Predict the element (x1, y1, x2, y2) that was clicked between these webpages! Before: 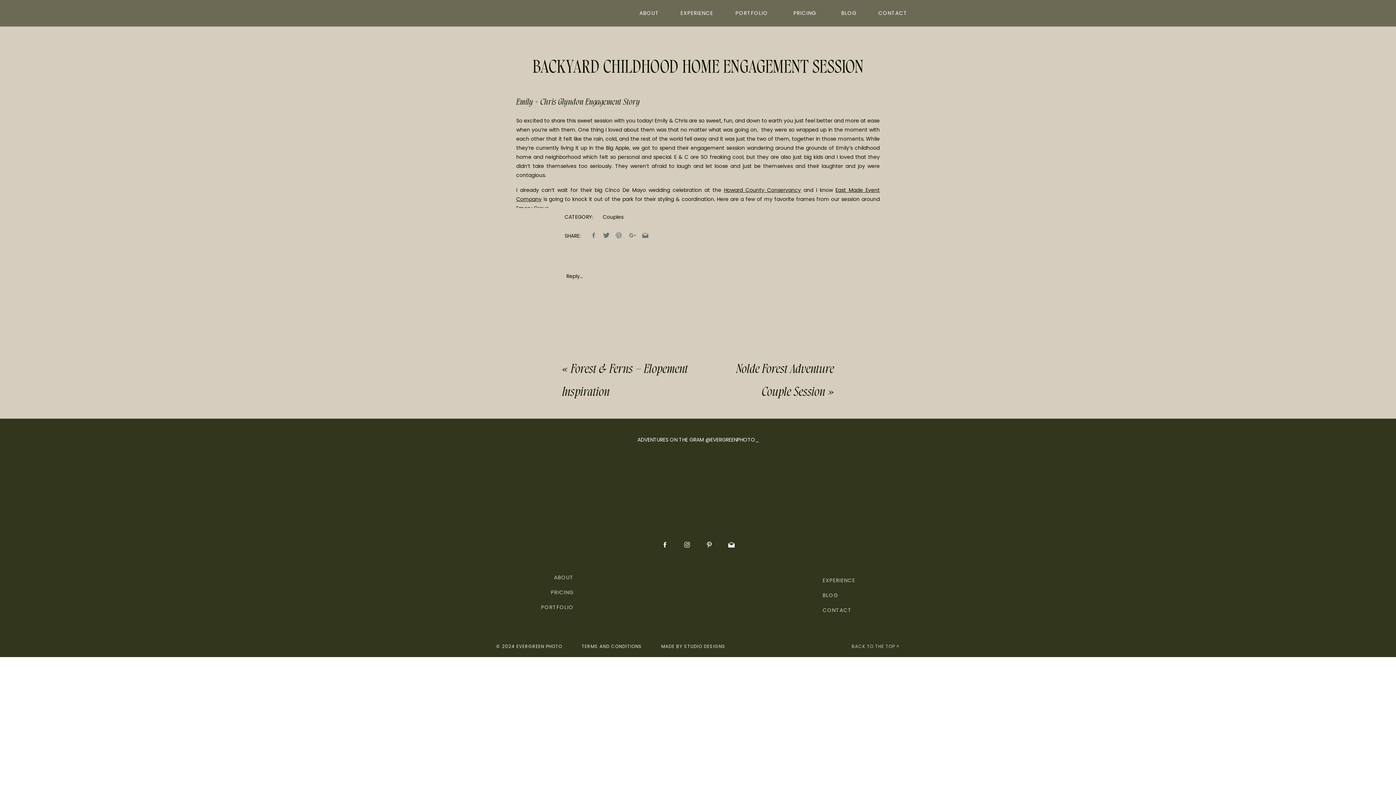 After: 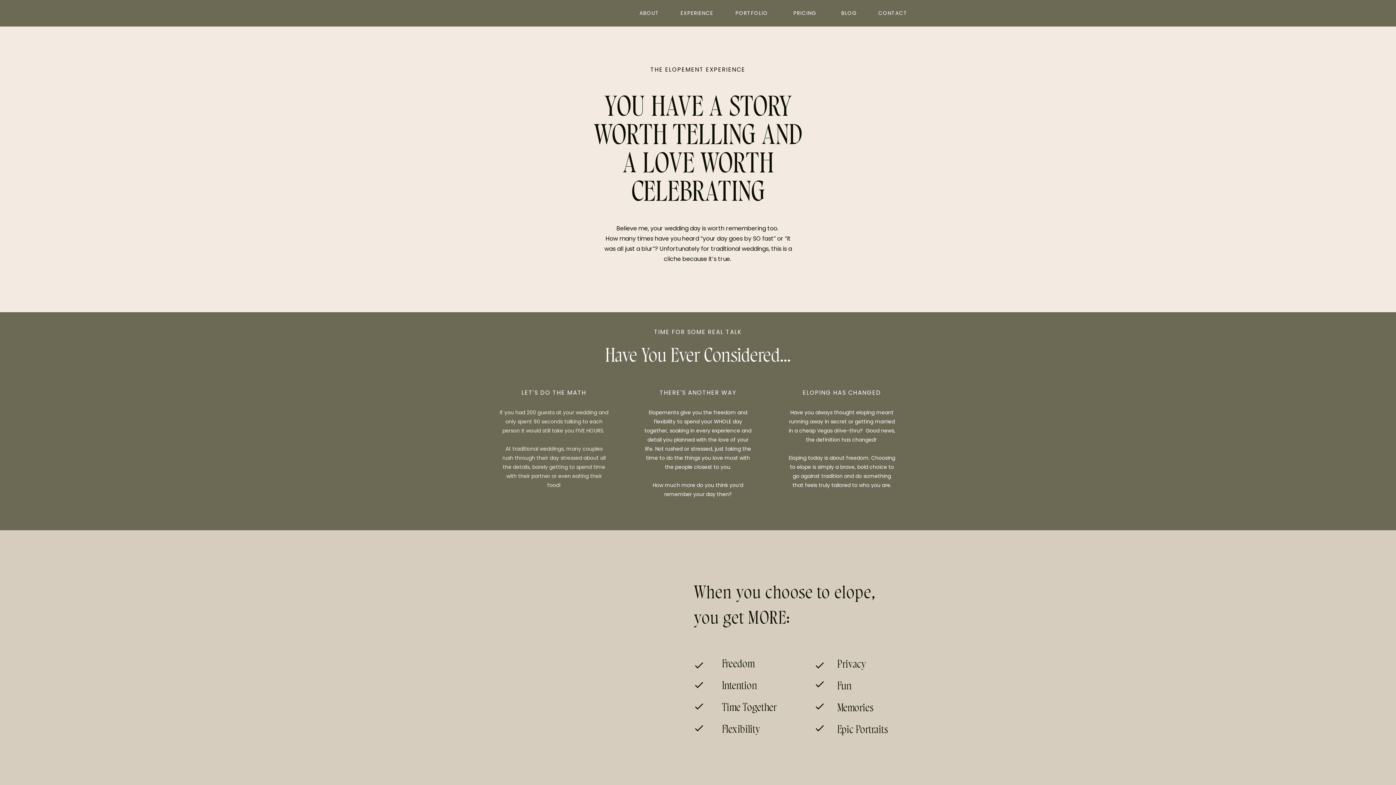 Action: label: EXPERIENCE bbox: (822, 576, 857, 585)